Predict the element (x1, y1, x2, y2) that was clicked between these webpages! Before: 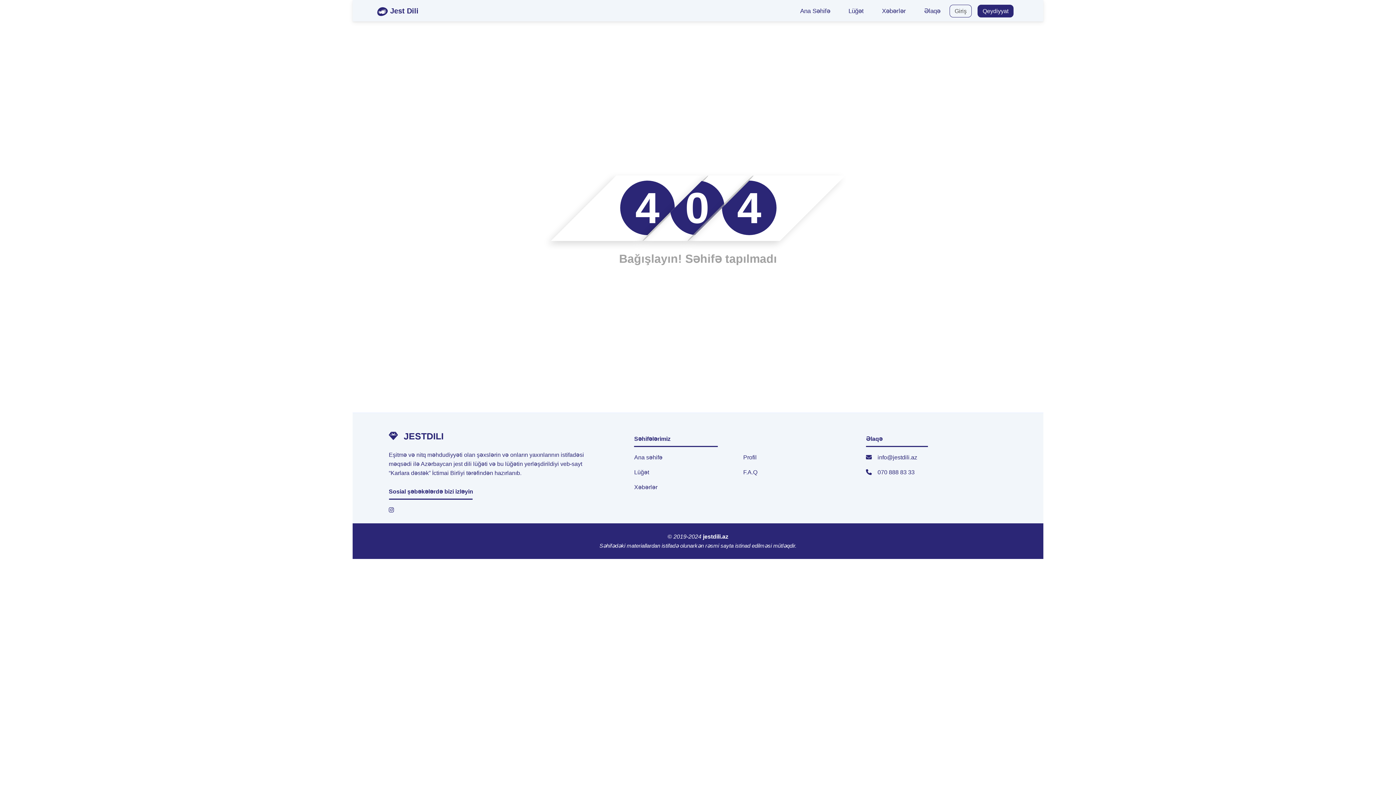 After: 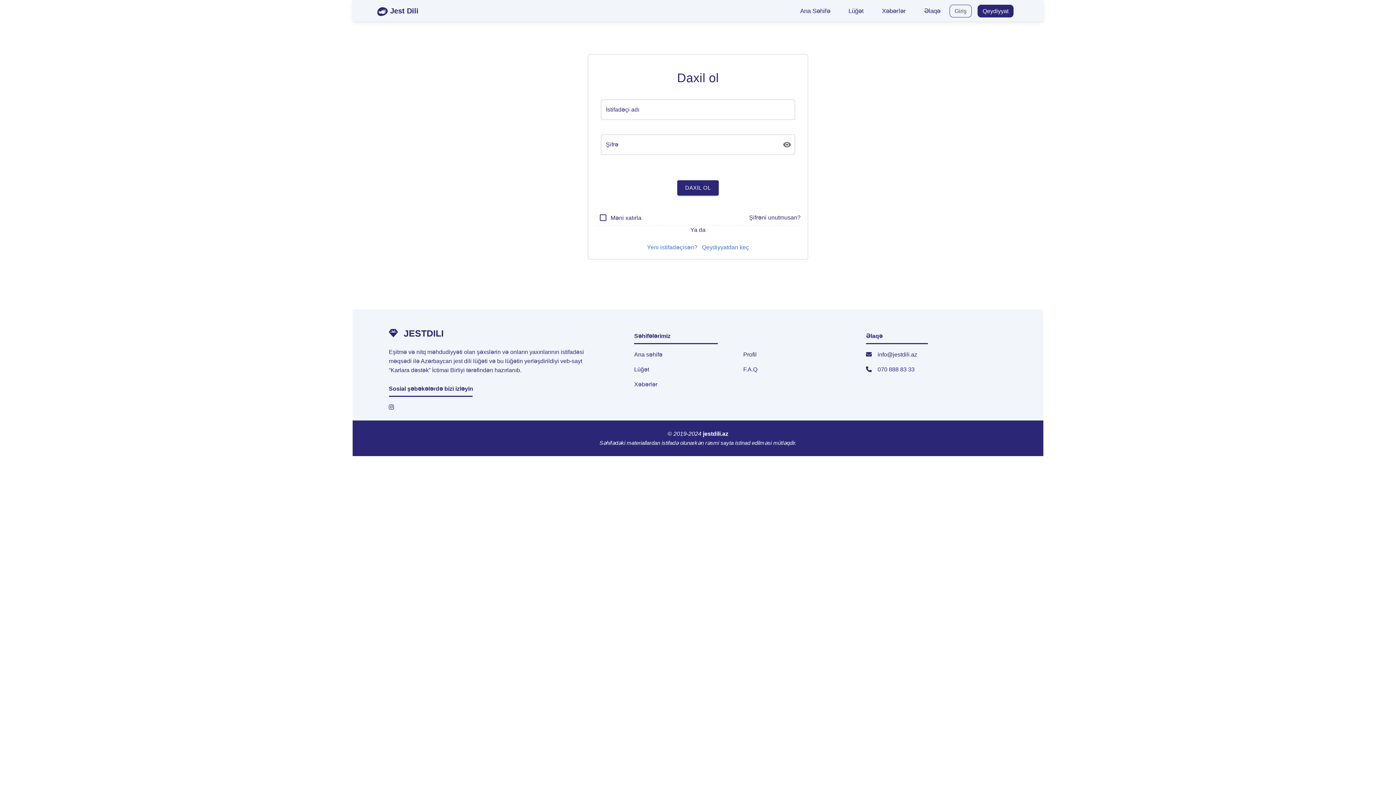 Action: bbox: (954, 6, 966, 15) label: Giriş